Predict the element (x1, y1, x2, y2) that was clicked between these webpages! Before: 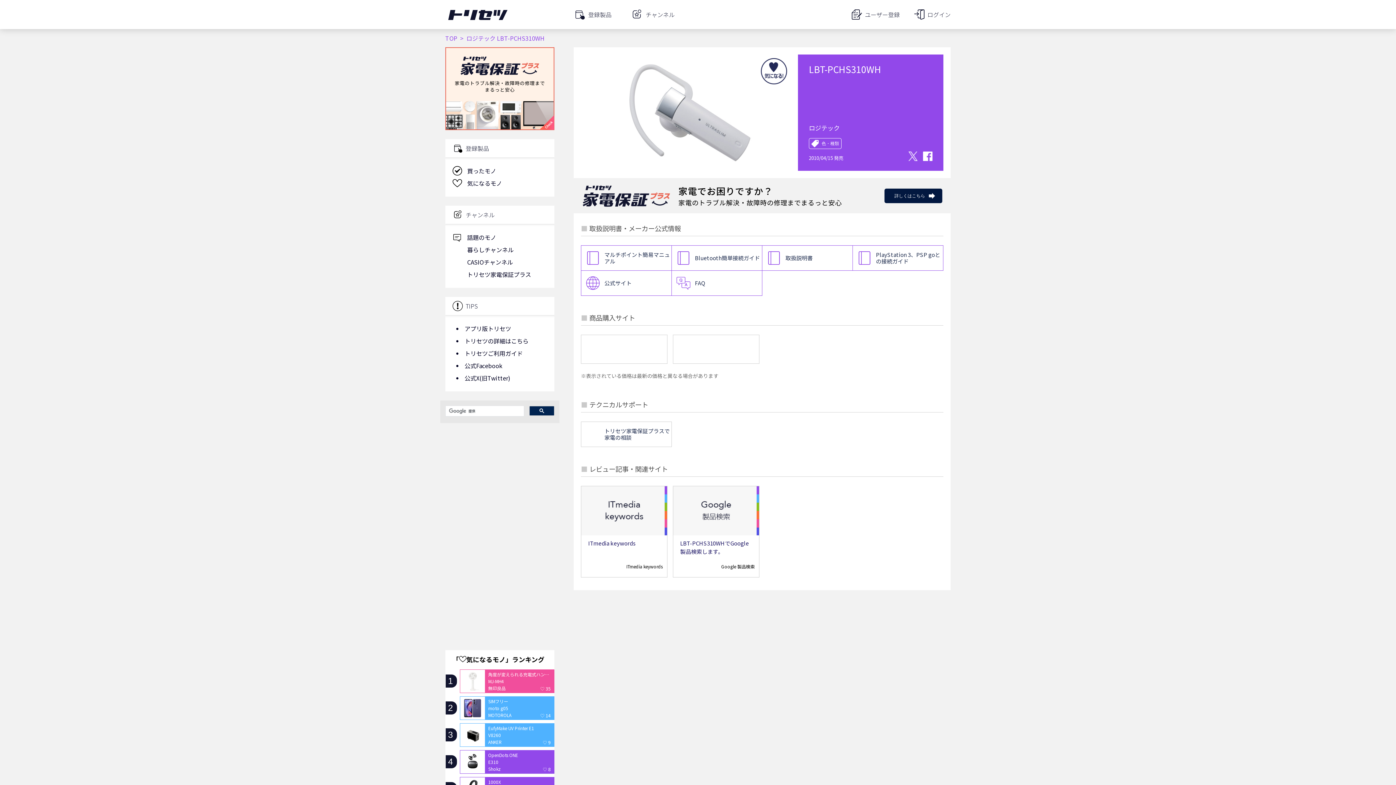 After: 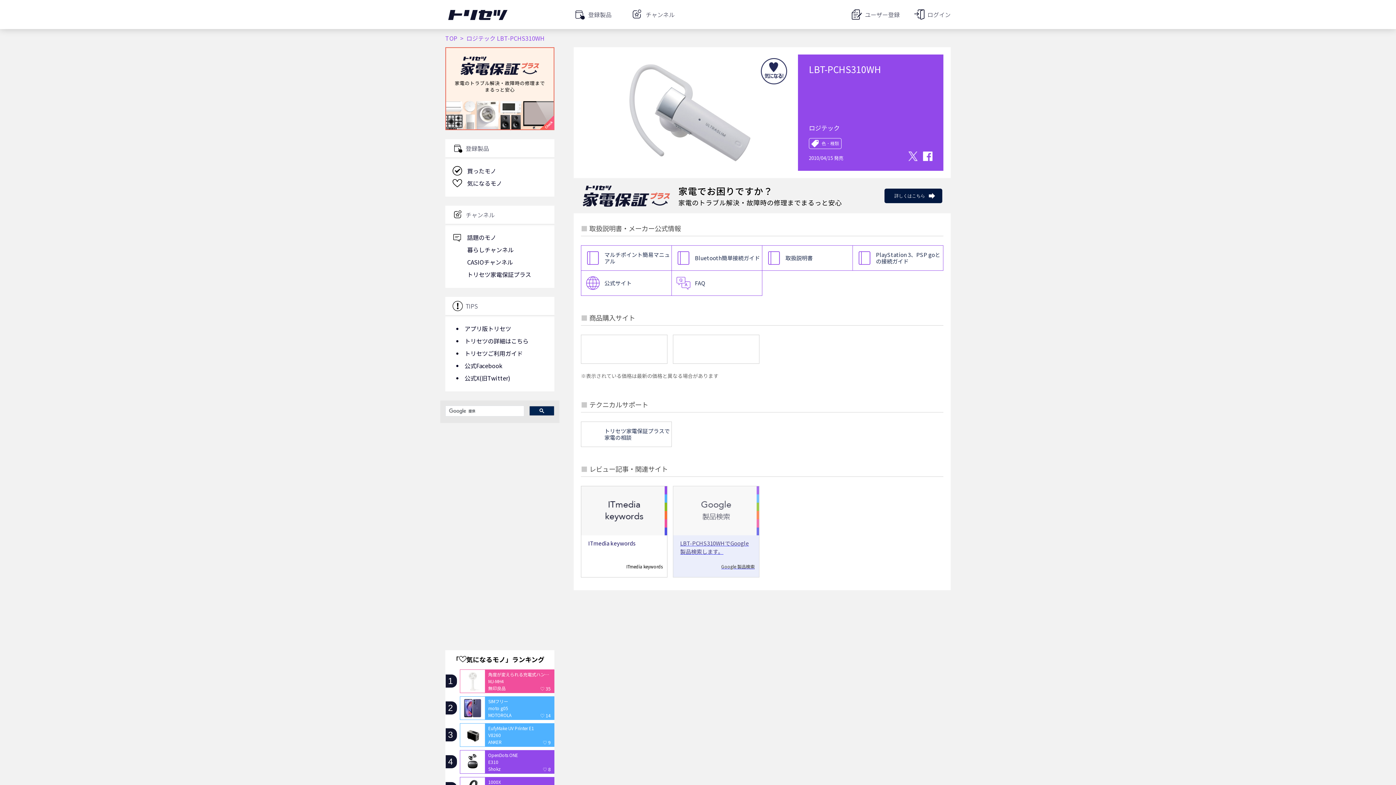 Action: label: LBT-PCHS310WHでGoogle 製品検索します。
Google 製品検索 bbox: (673, 486, 759, 577)